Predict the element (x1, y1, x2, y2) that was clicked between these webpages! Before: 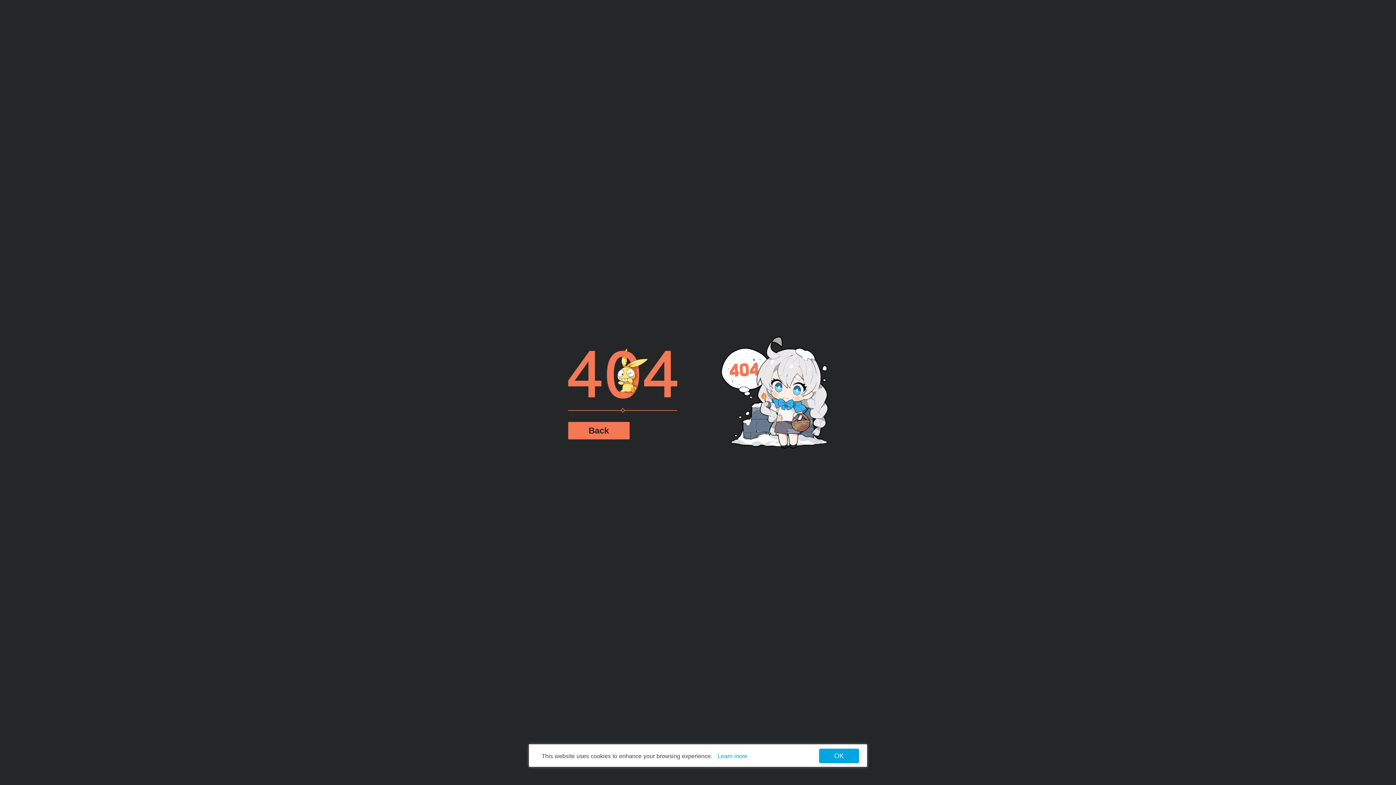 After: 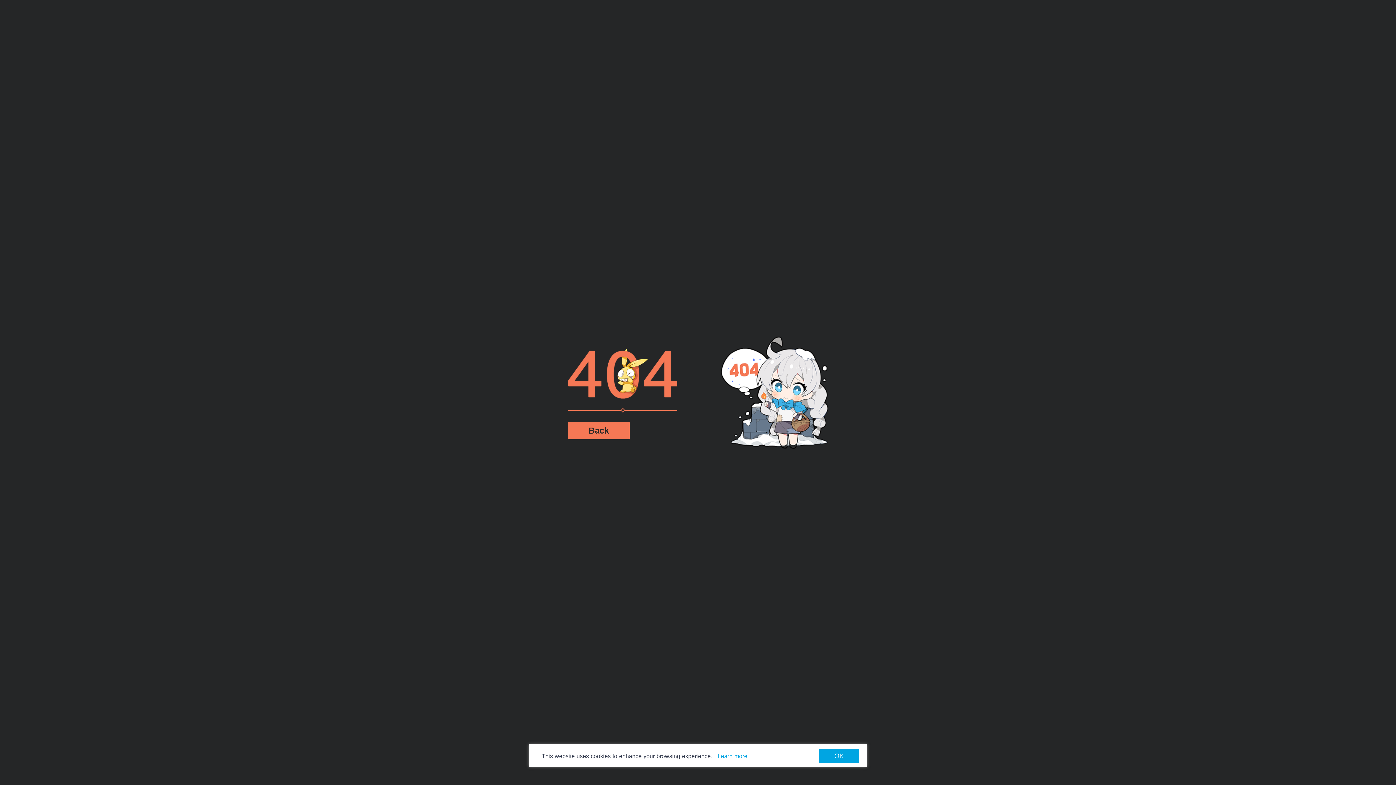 Action: bbox: (717, 753, 747, 759) label: Learn more